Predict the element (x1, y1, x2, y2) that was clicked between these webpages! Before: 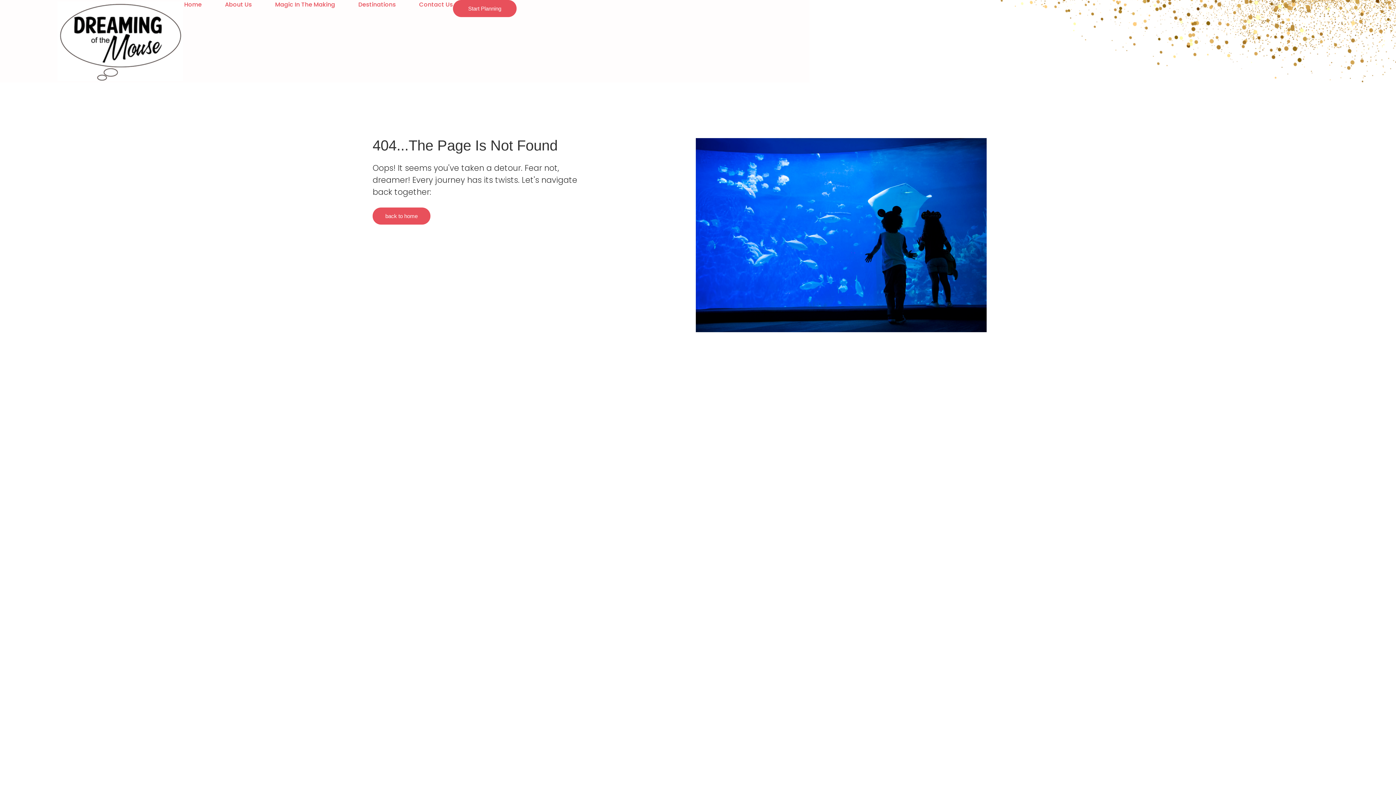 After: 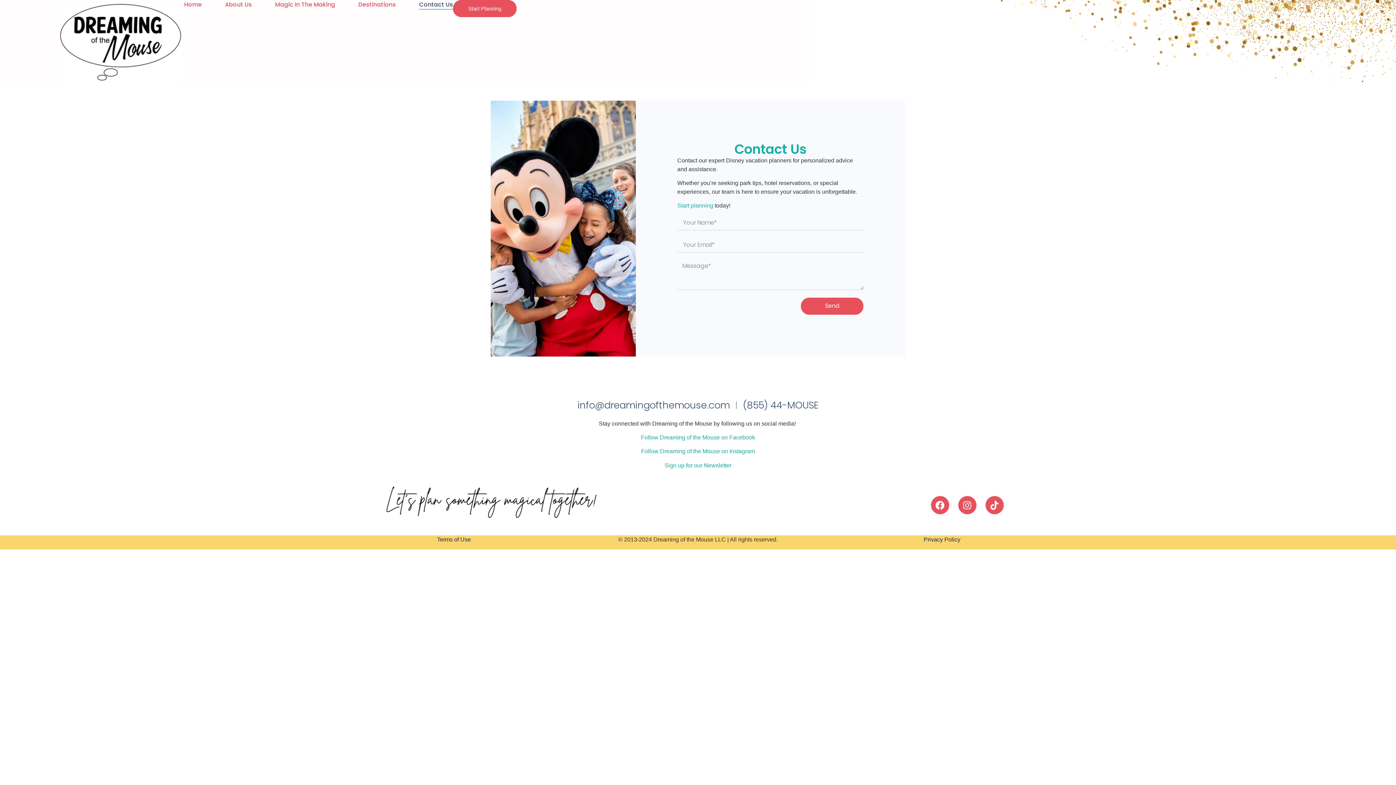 Action: bbox: (419, 0, 453, 9) label: Contact Us